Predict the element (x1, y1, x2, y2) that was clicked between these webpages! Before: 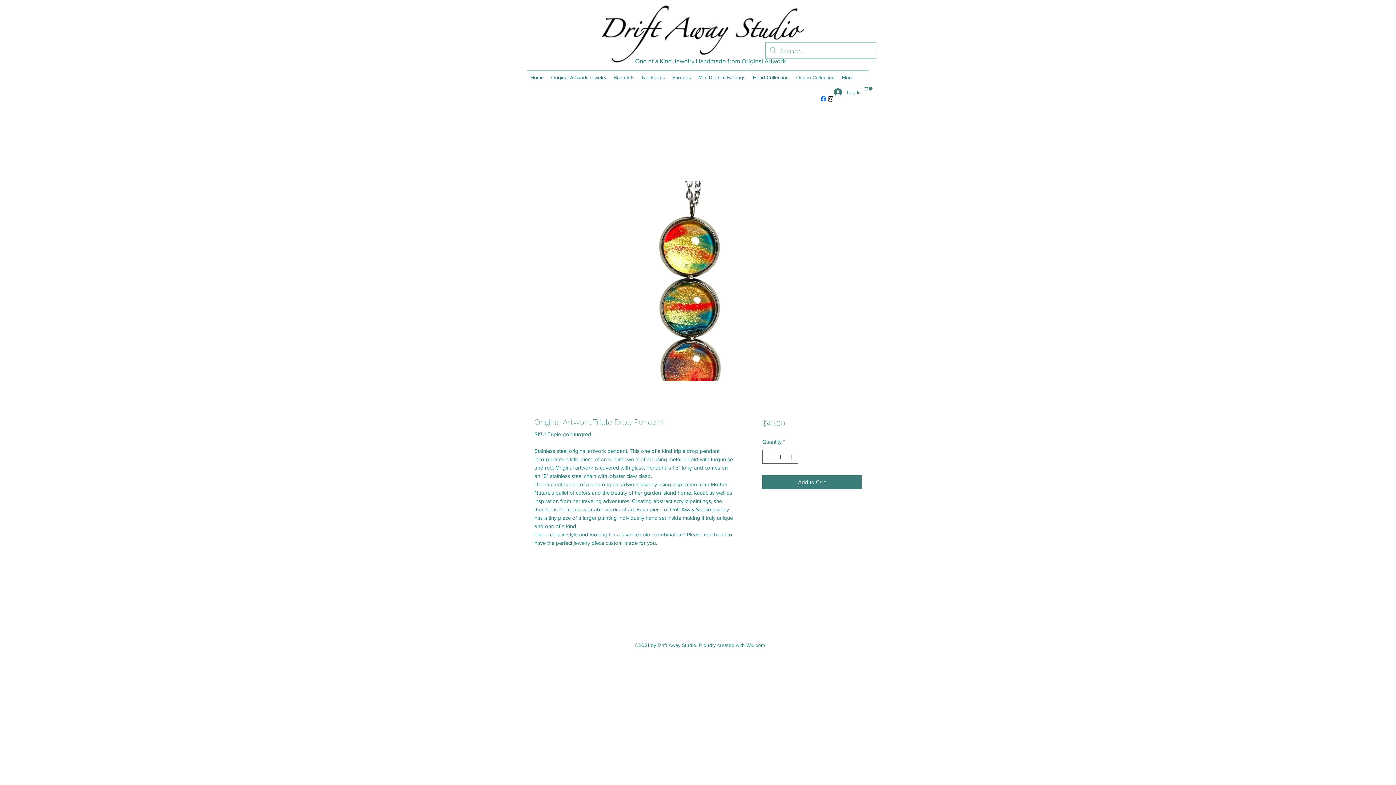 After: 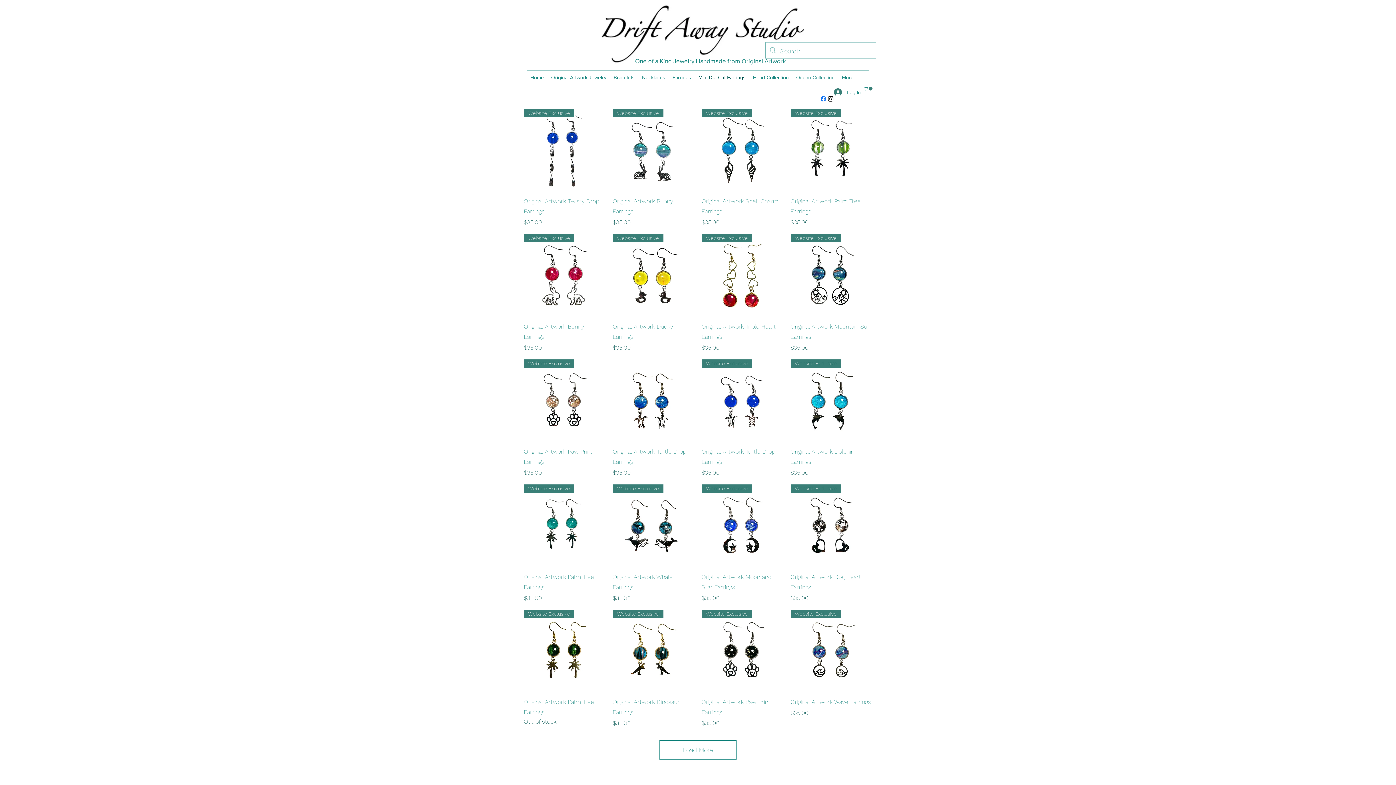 Action: bbox: (694, 70, 749, 84) label: Mini Die Cut Earrings